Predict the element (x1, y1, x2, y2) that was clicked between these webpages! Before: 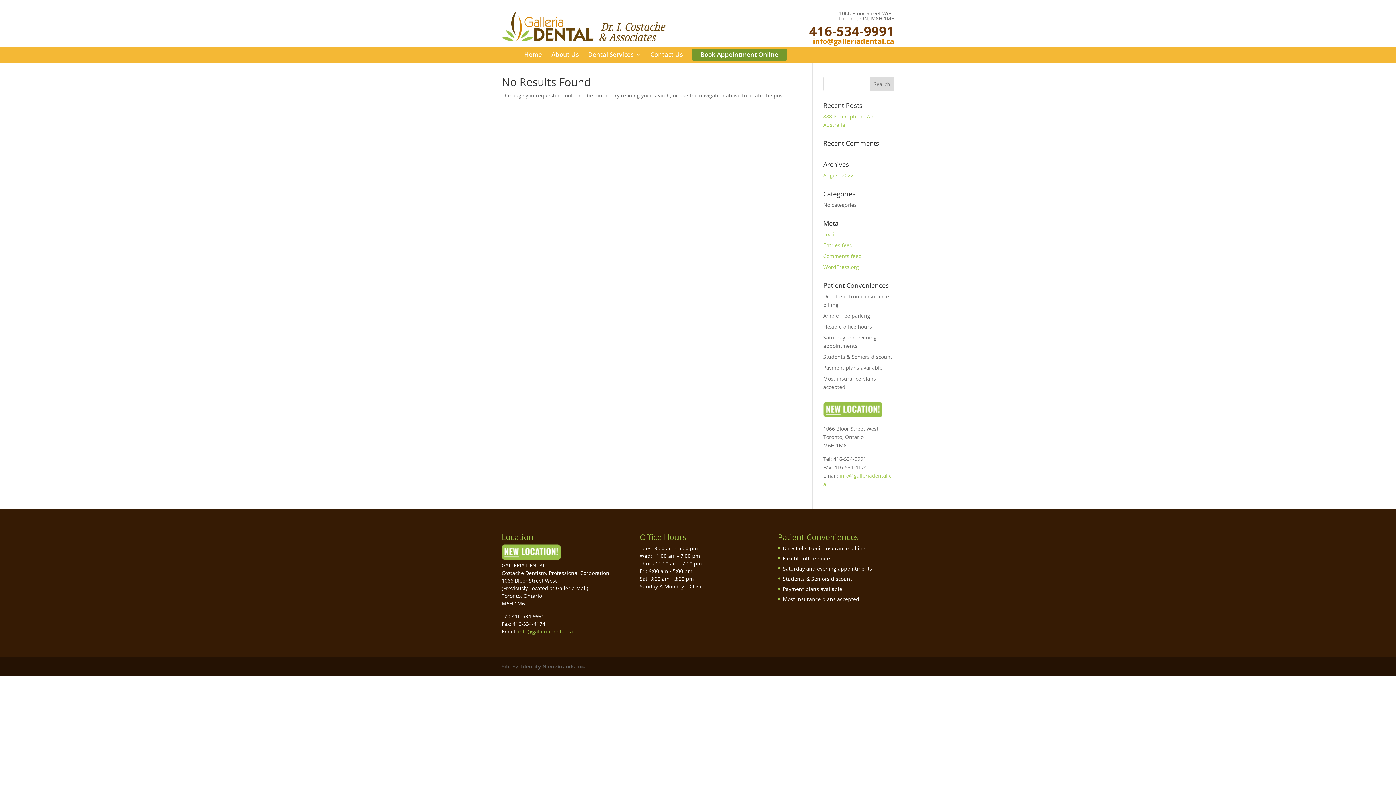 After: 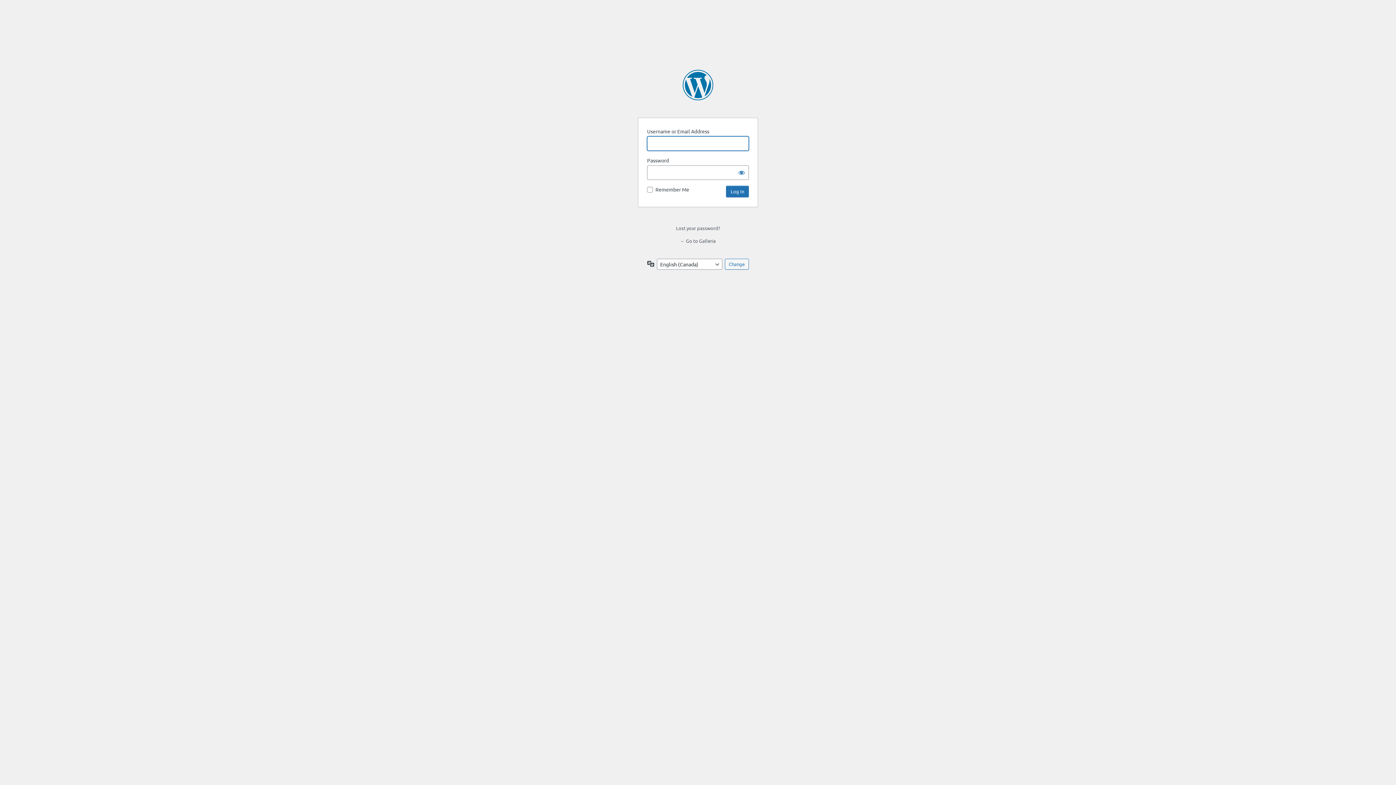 Action: bbox: (823, 230, 838, 237) label: Log in